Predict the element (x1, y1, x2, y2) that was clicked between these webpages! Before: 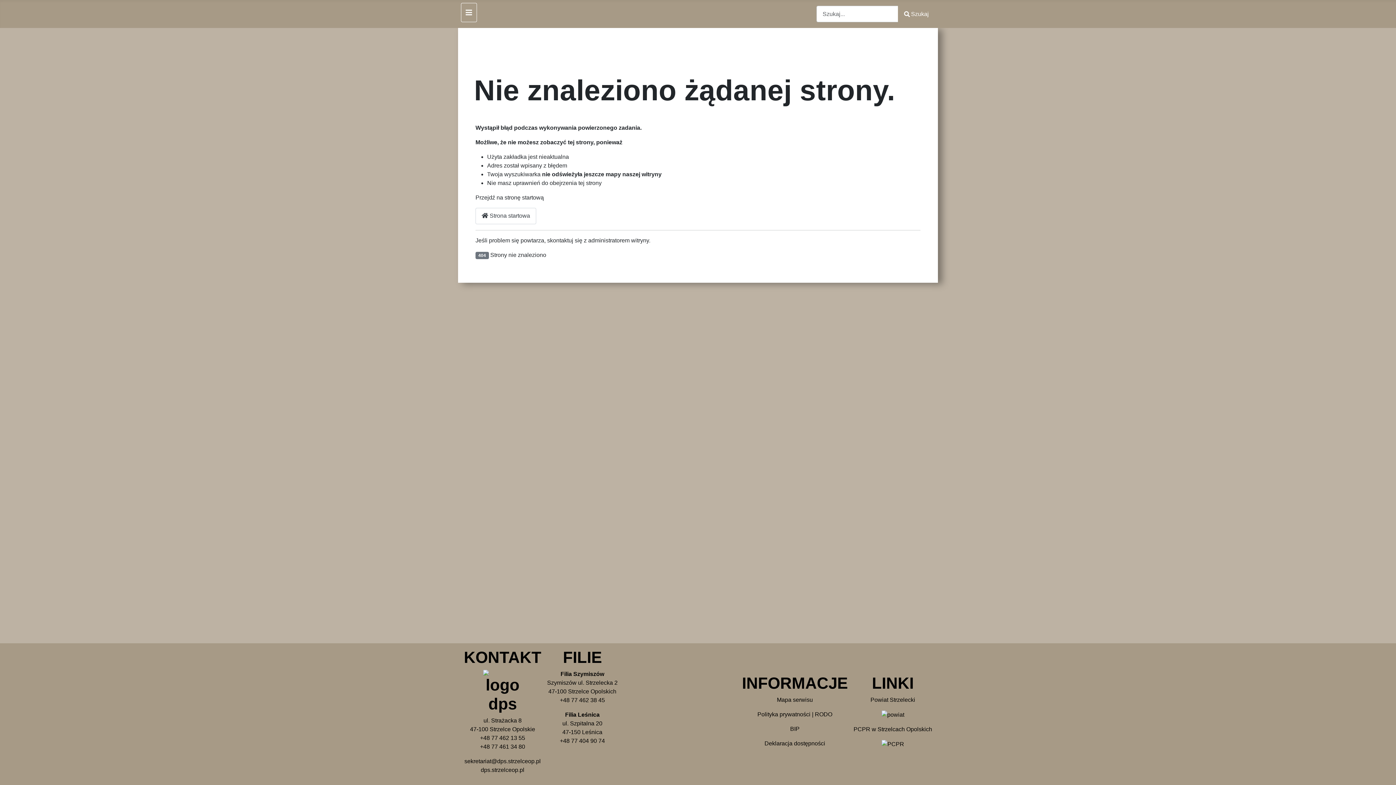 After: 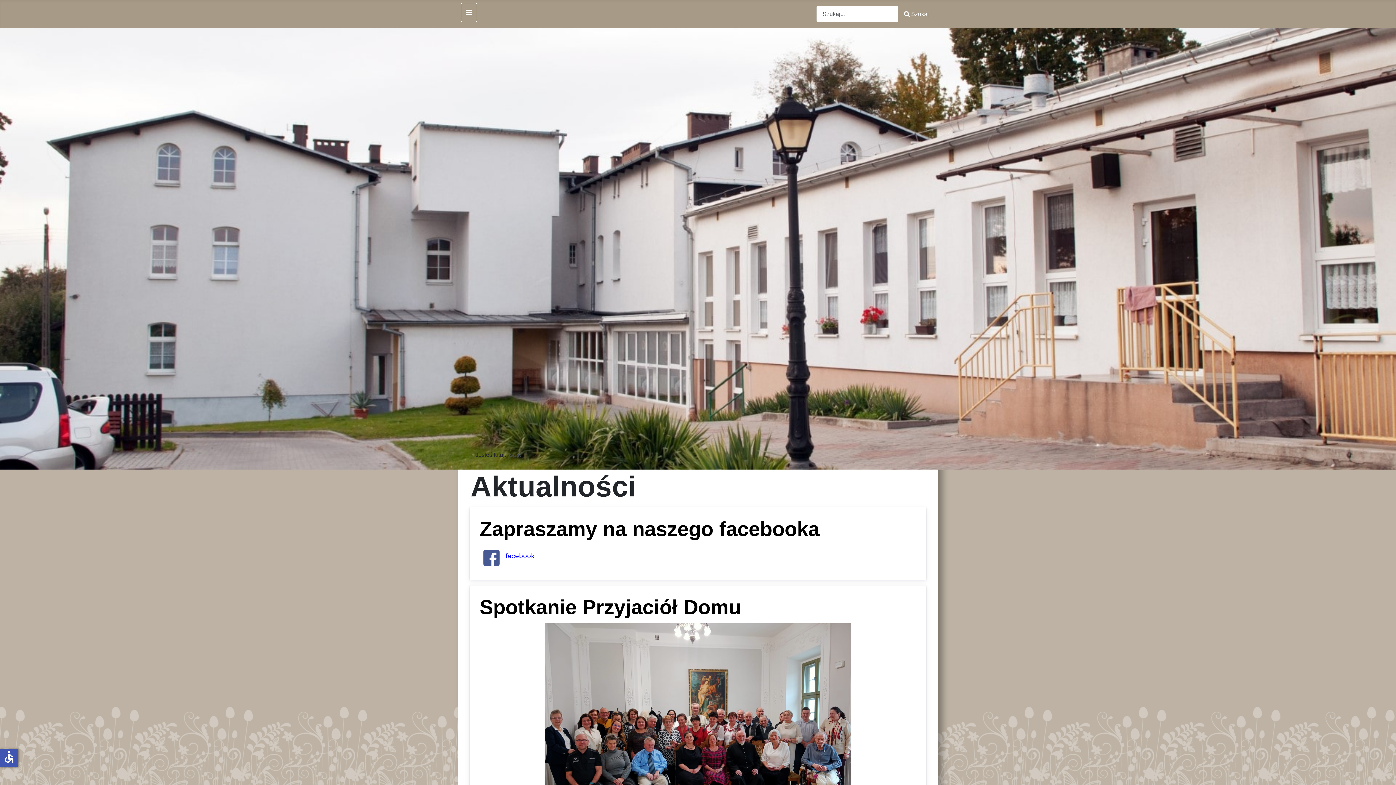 Action: label:  Strona startowa bbox: (475, 207, 536, 224)